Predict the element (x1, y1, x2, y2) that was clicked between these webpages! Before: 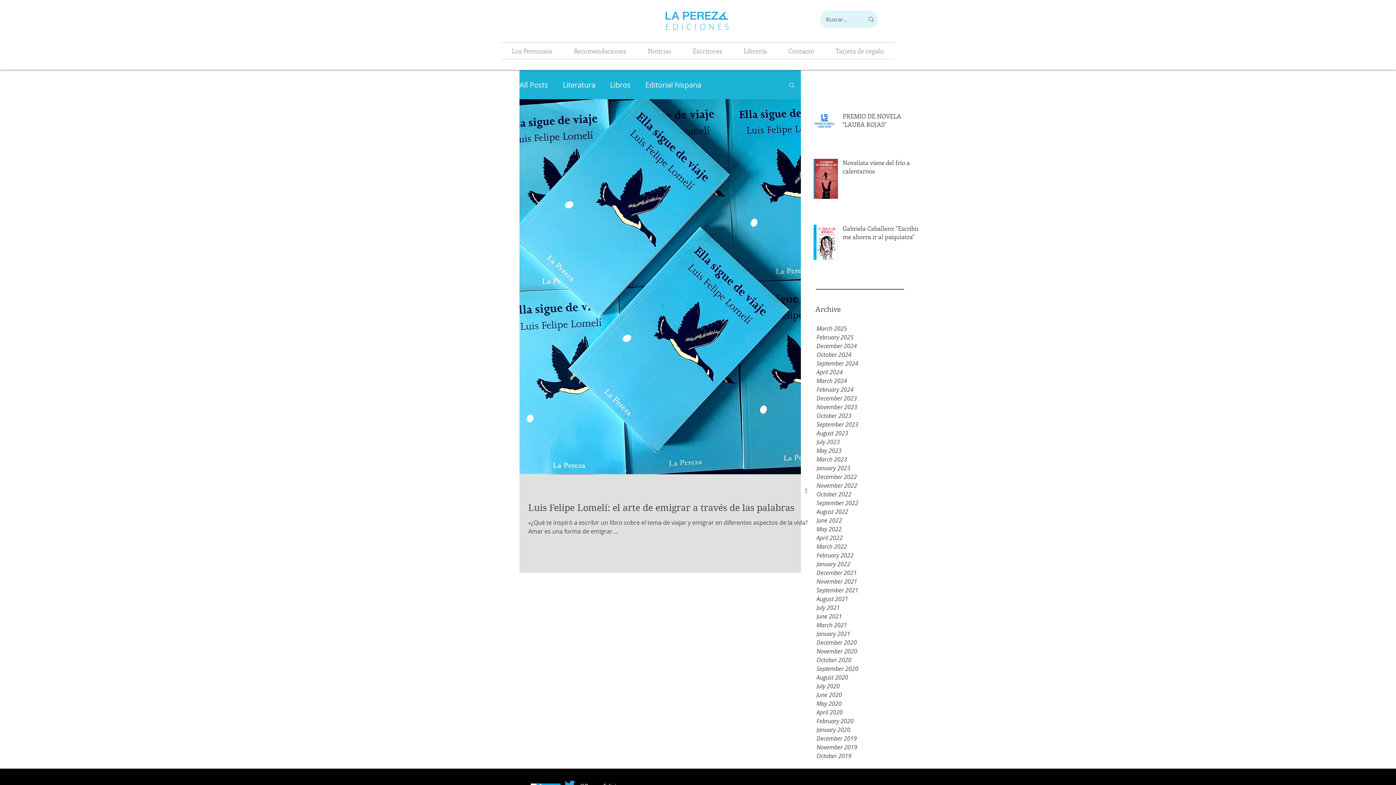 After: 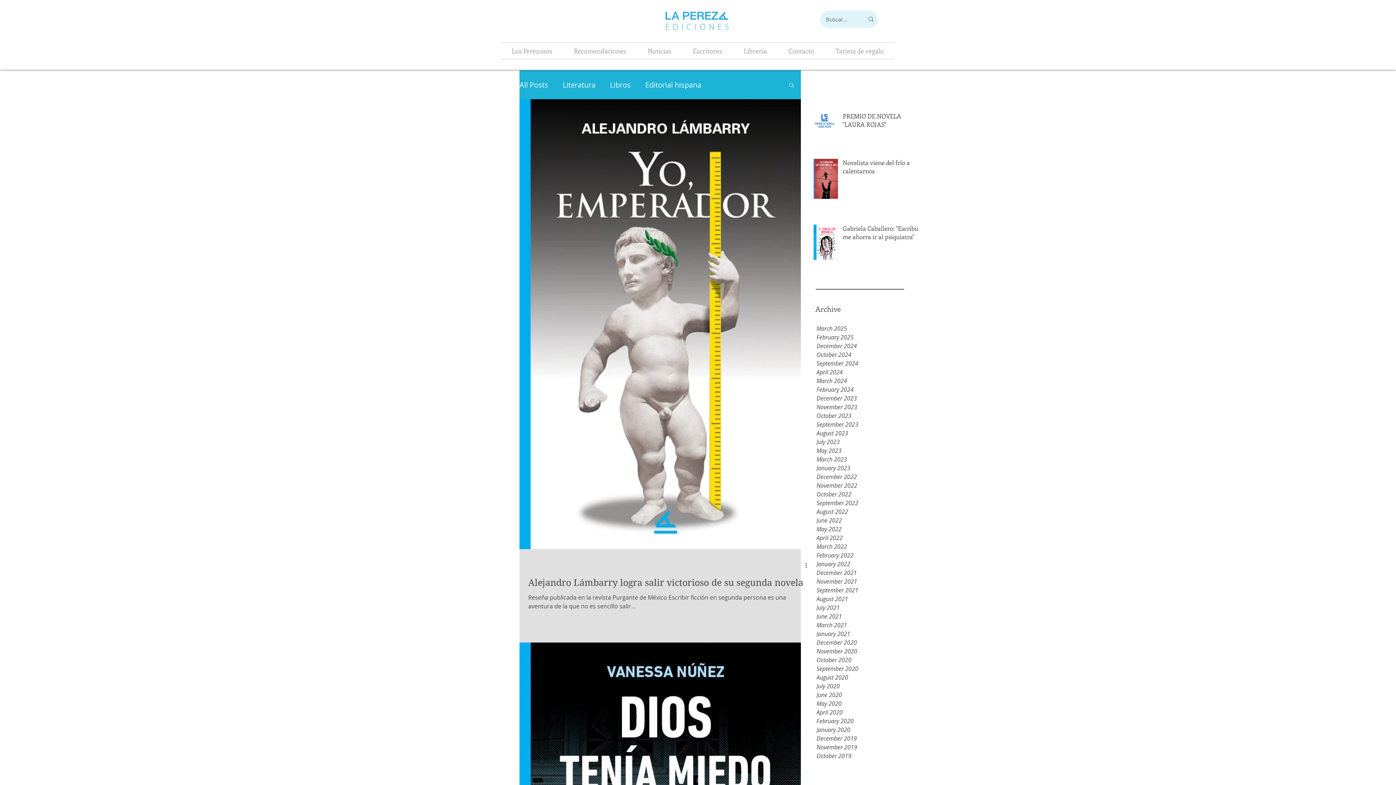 Action: label: October 2020 bbox: (816, 656, 925, 664)